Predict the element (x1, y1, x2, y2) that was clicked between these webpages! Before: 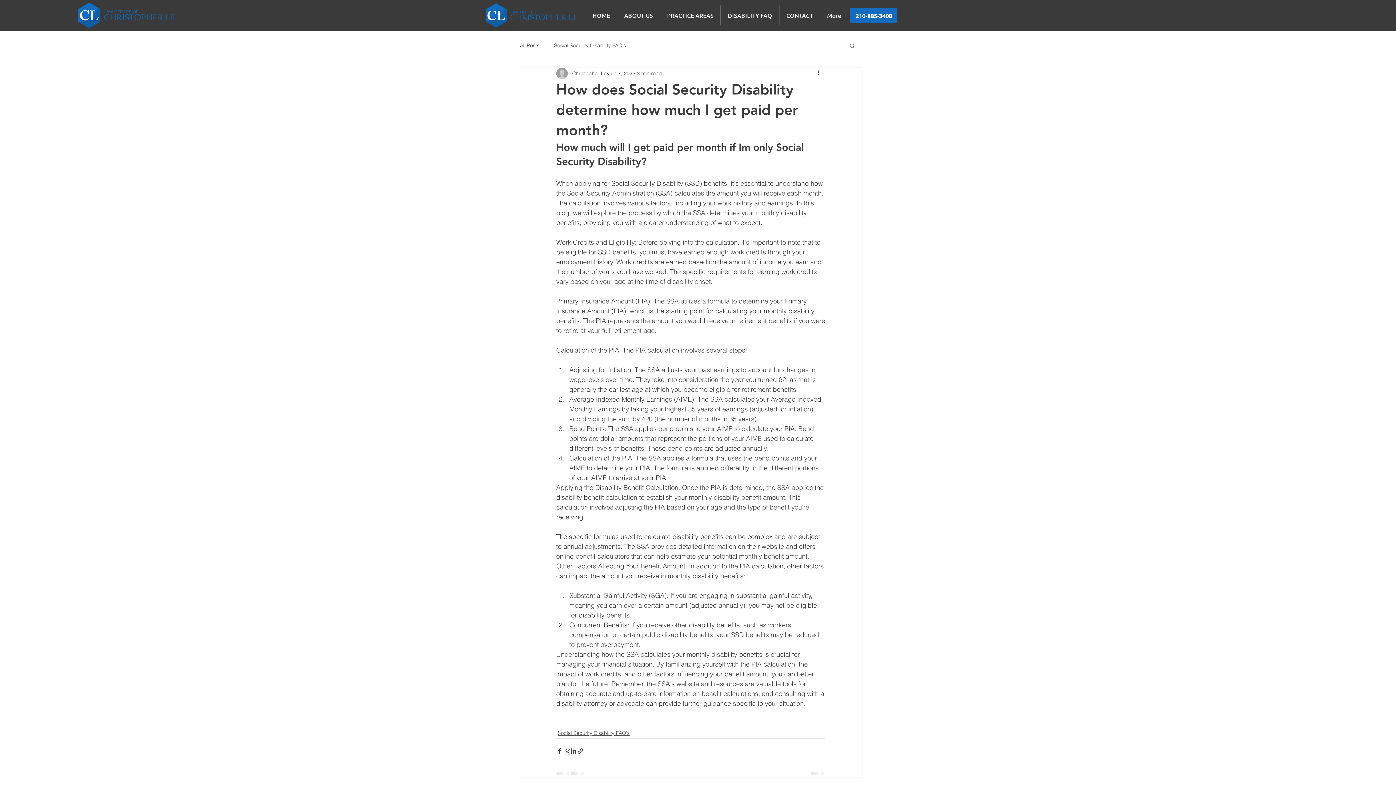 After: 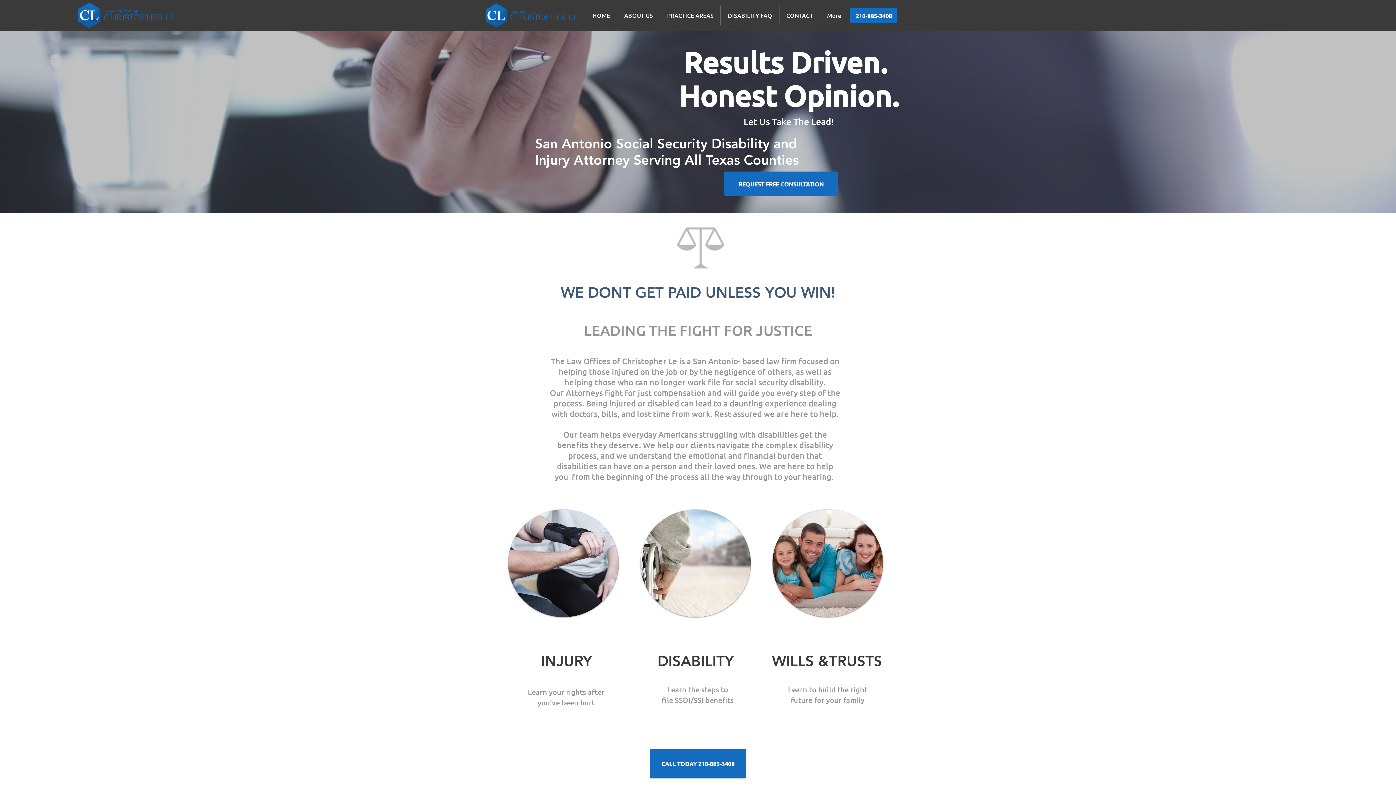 Action: label: 210-885-3408 bbox: (850, 7, 897, 23)